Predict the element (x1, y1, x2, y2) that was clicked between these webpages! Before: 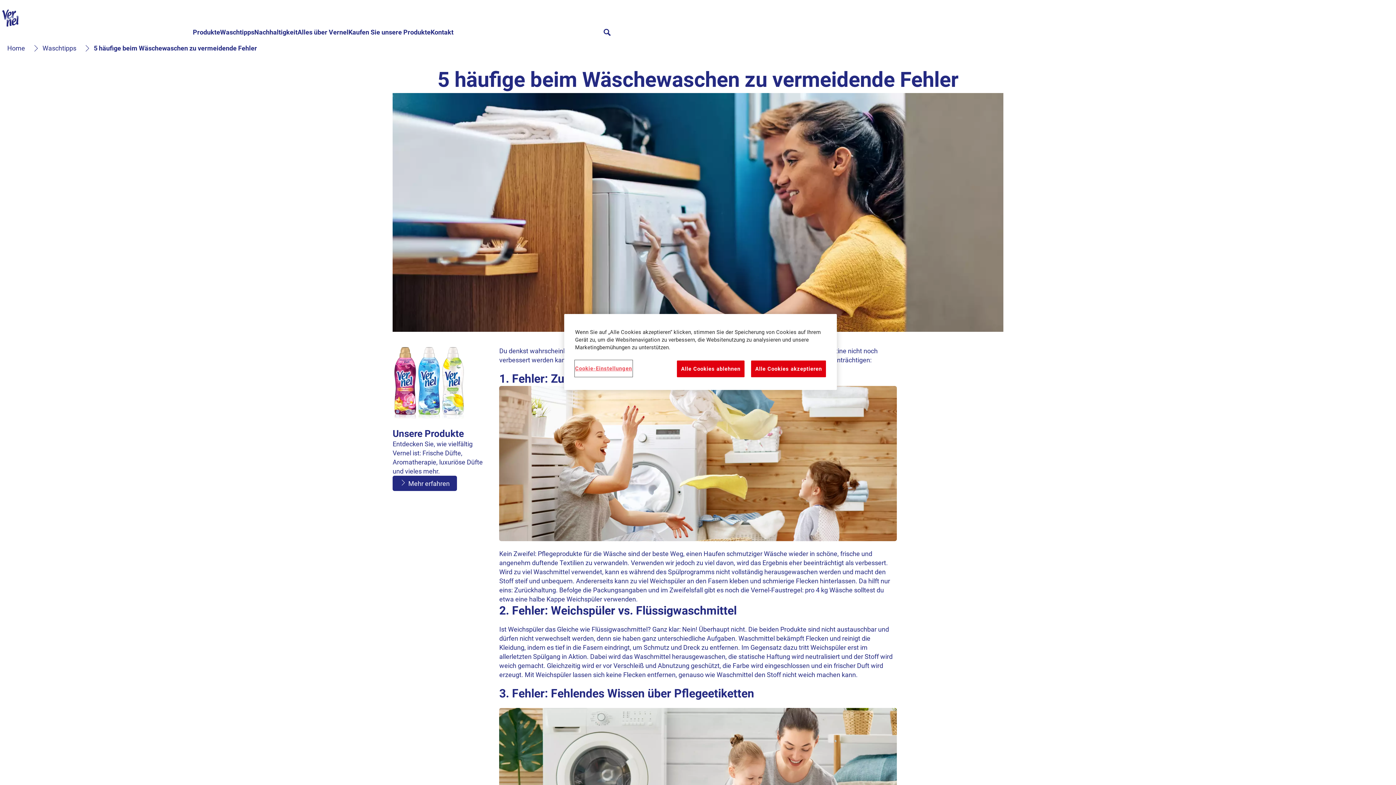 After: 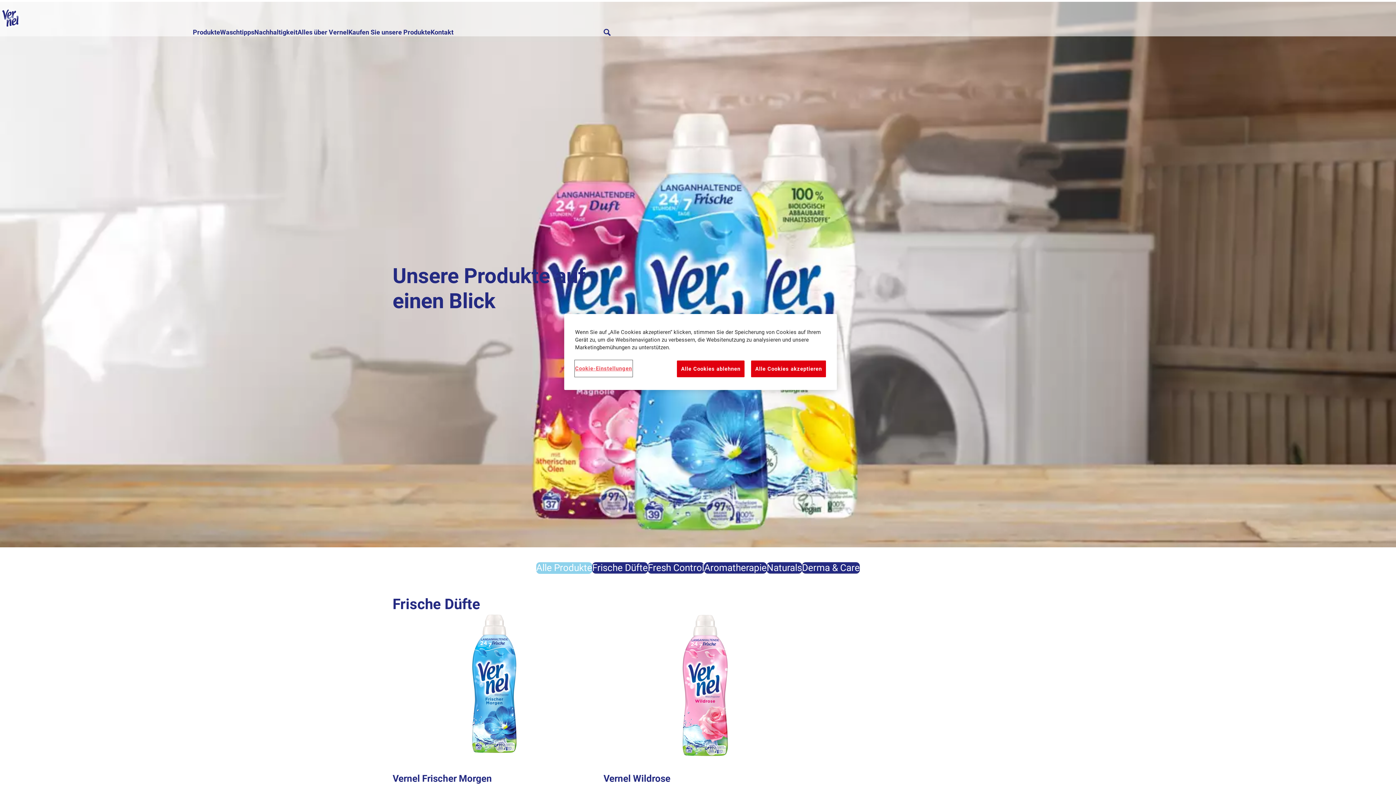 Action: label: Mehr erfahren bbox: (392, 476, 457, 491)